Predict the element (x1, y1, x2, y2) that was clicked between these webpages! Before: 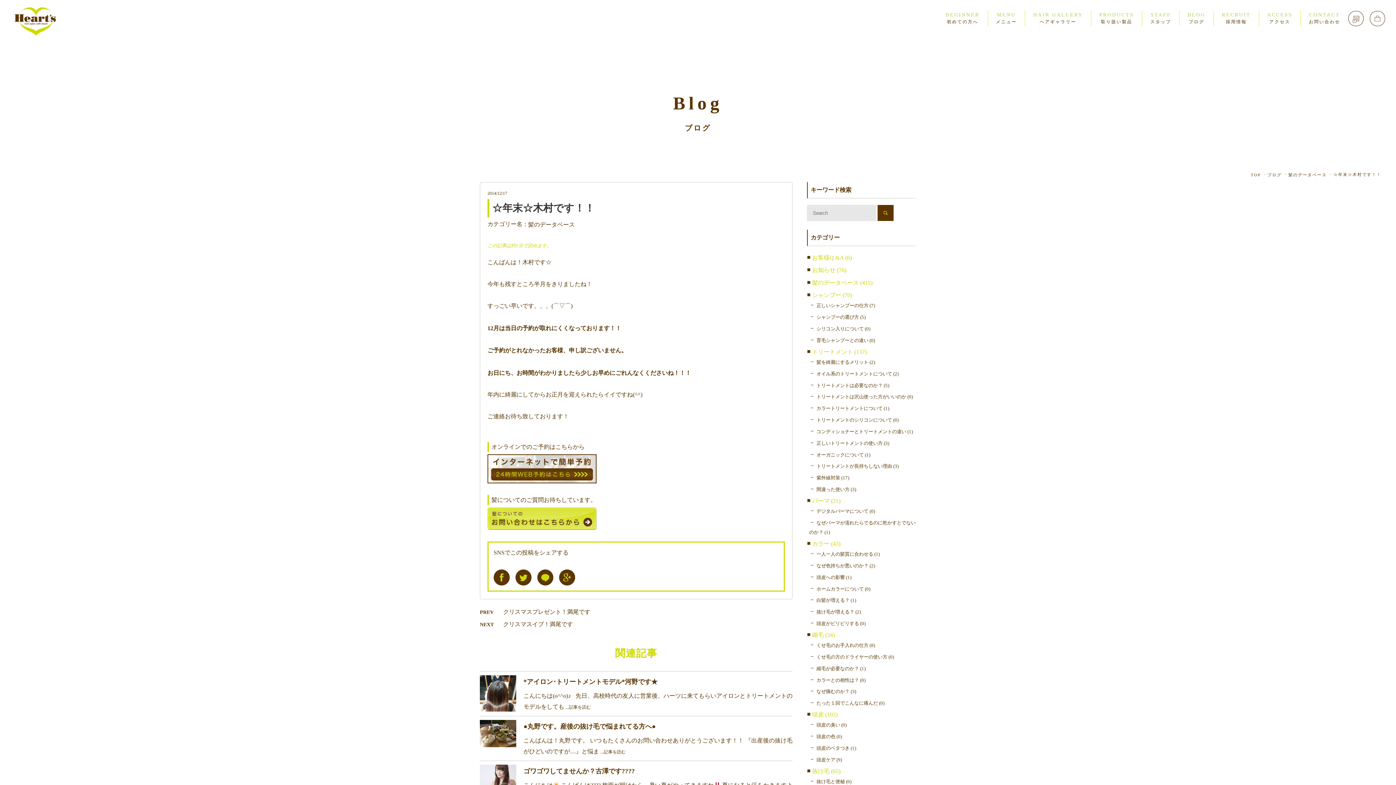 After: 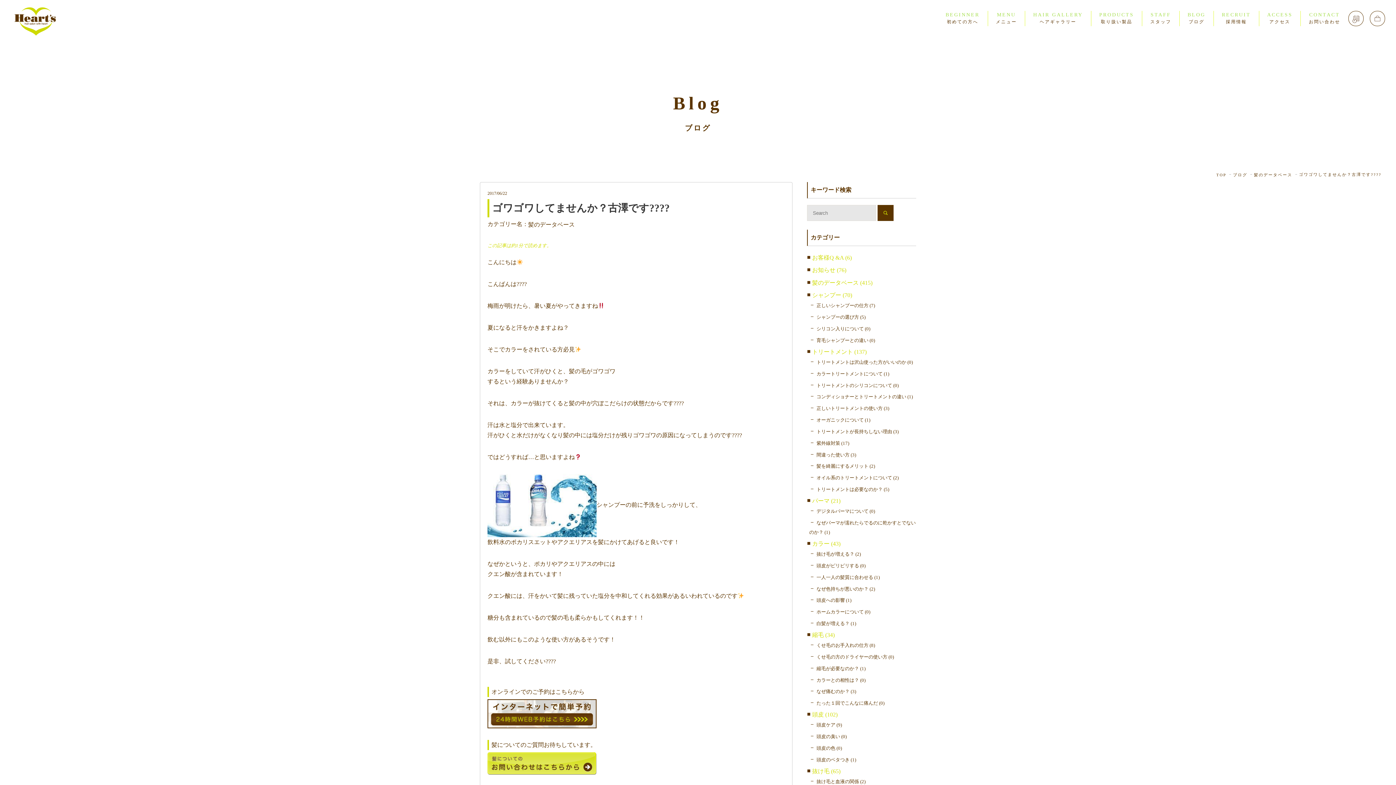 Action: bbox: (480, 775, 516, 780)